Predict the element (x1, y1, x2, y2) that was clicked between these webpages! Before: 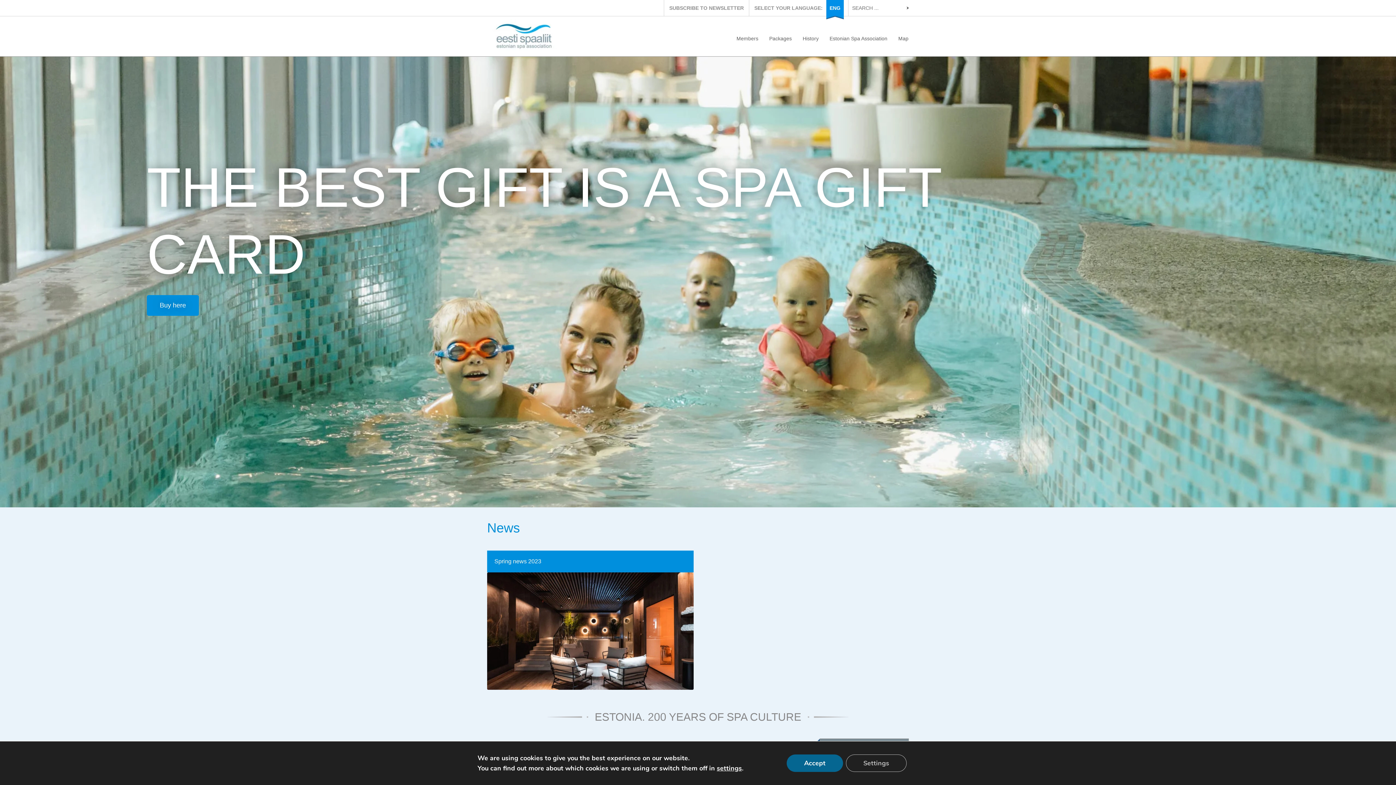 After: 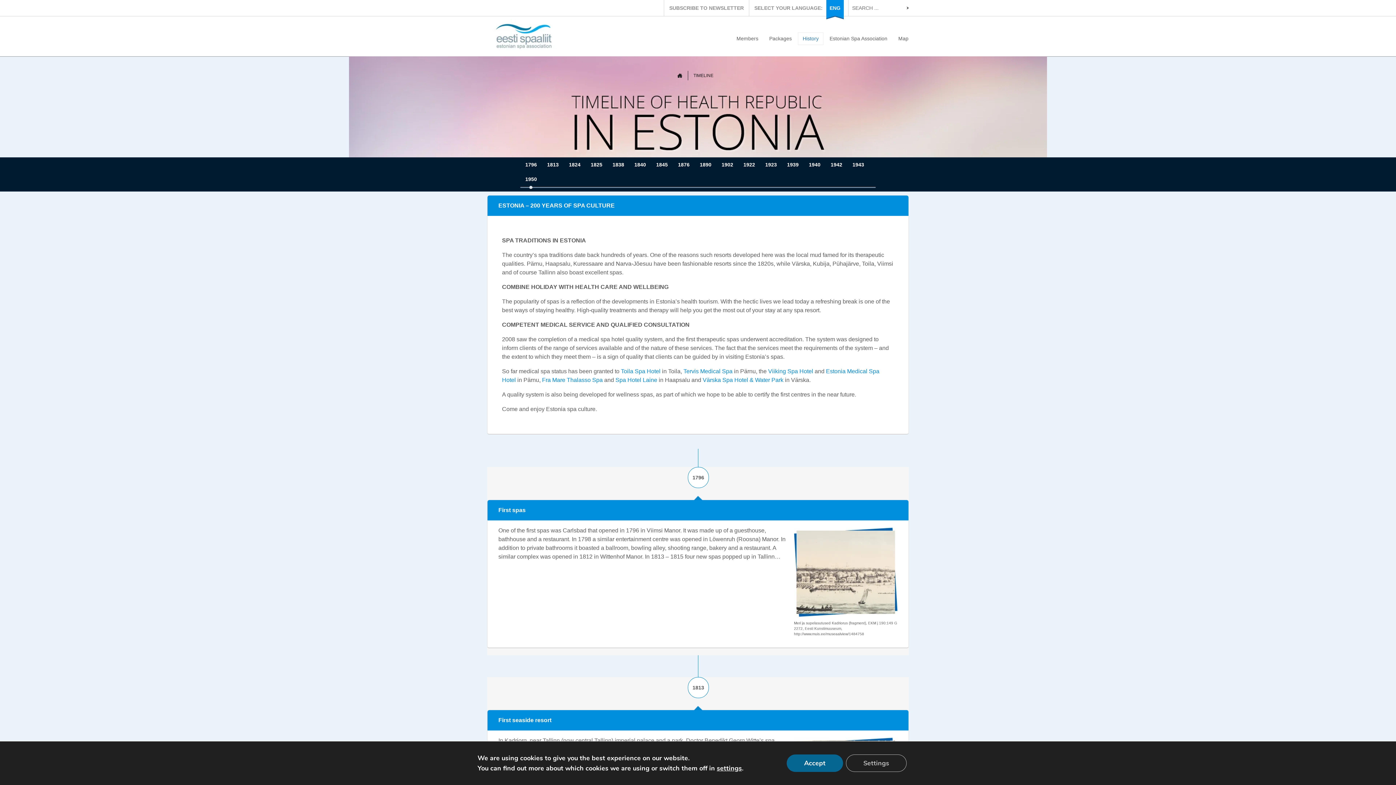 Action: label: History bbox: (802, 28, 819, 48)